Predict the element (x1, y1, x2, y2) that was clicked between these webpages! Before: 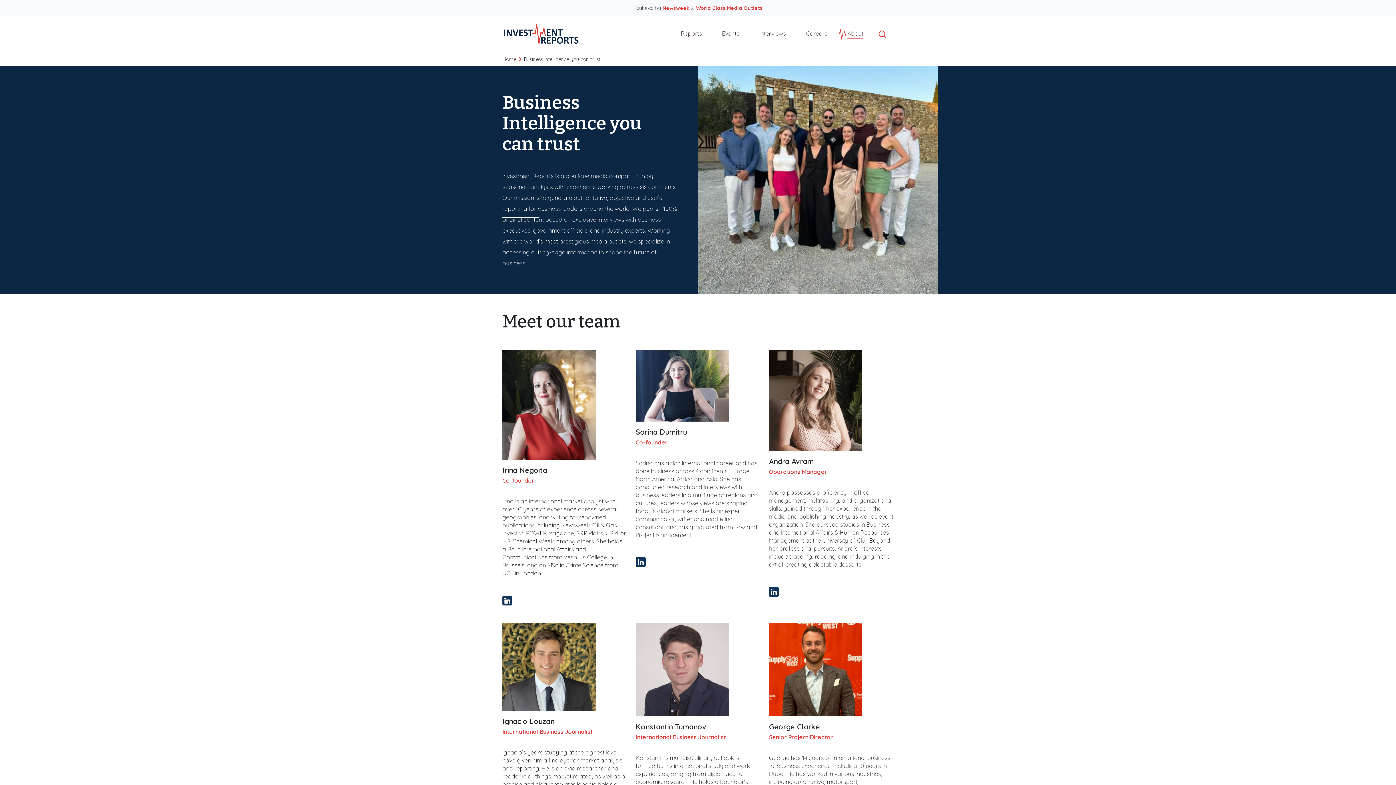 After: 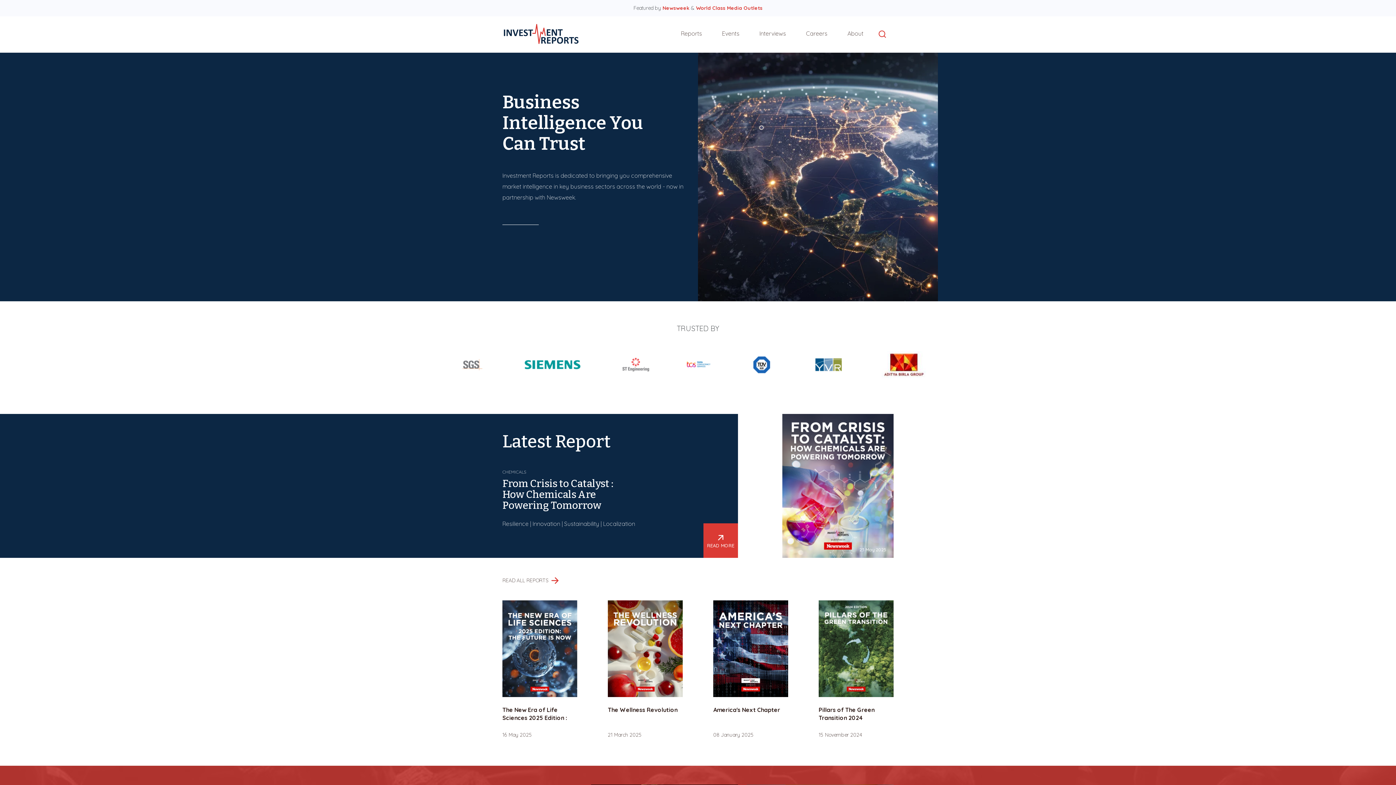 Action: label: Home bbox: (502, 55, 516, 63)